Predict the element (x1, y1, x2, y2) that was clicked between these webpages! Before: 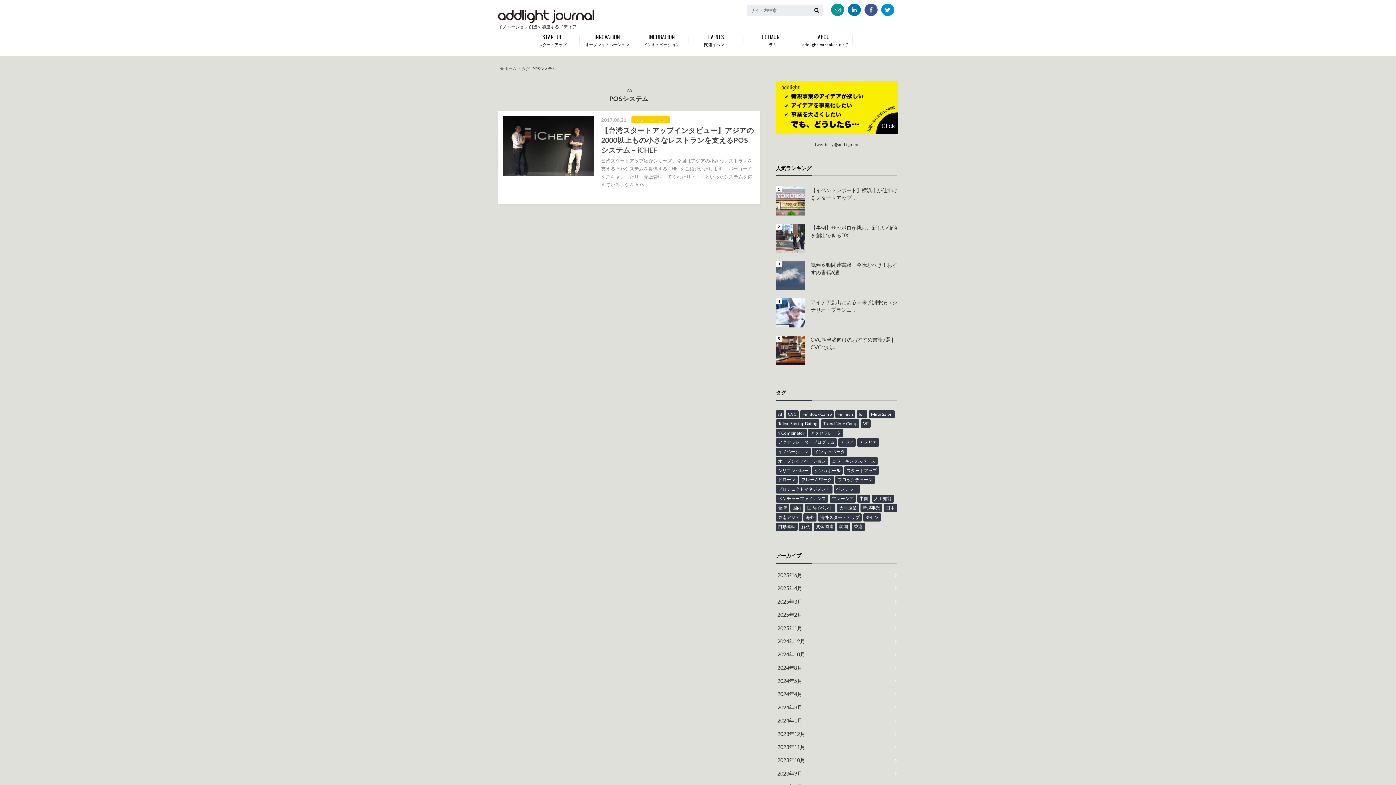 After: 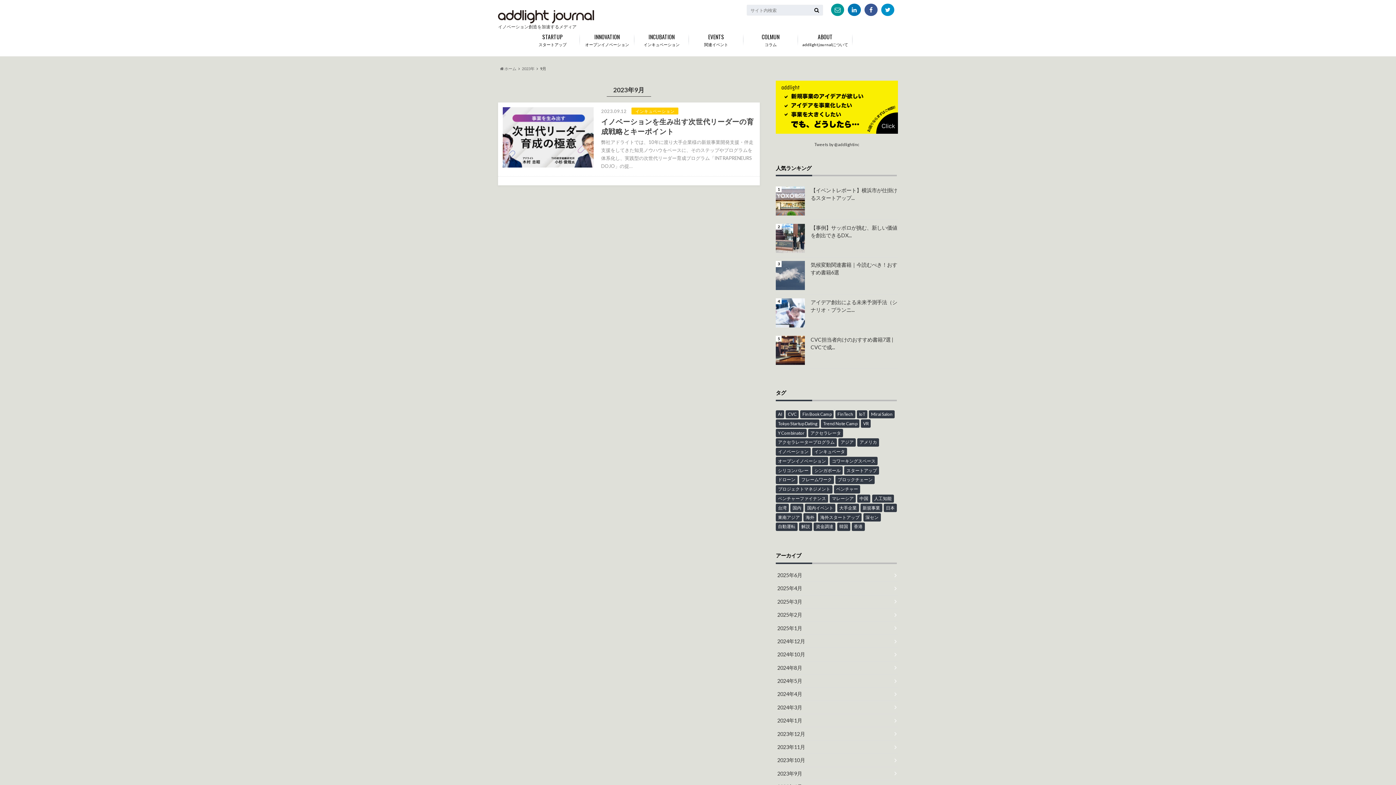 Action: label: 2023年9月 bbox: (776, 767, 898, 780)